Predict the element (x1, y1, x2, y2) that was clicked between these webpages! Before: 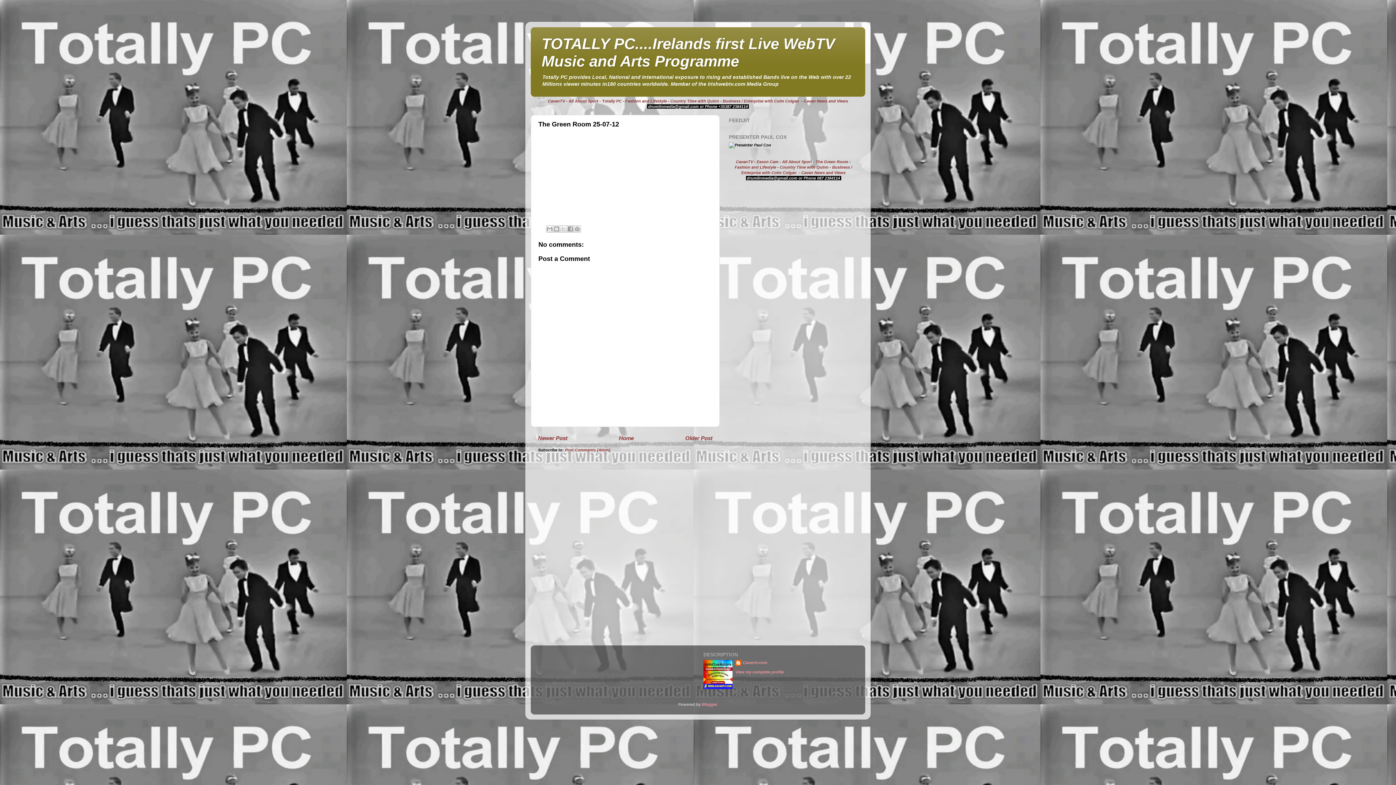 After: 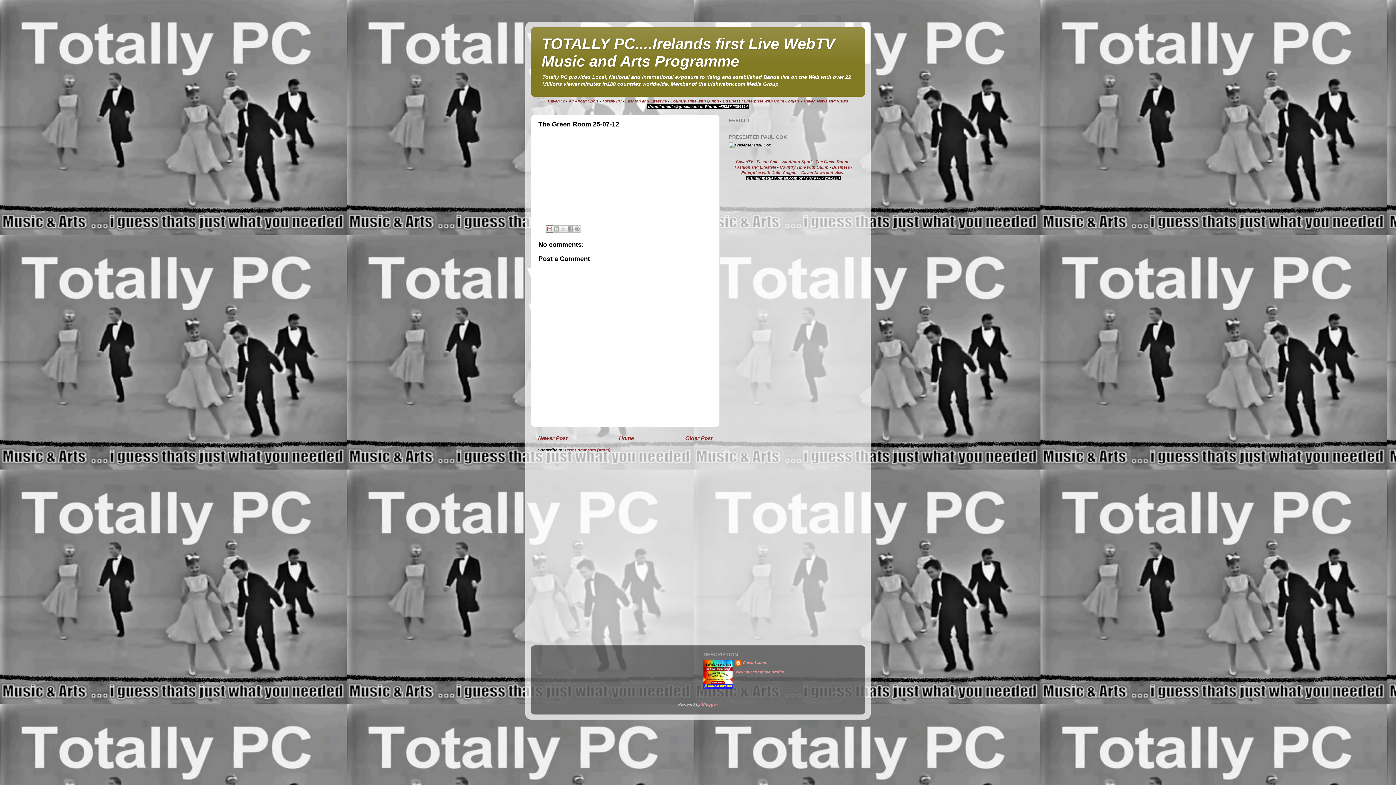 Action: label: Email This bbox: (546, 225, 553, 232)